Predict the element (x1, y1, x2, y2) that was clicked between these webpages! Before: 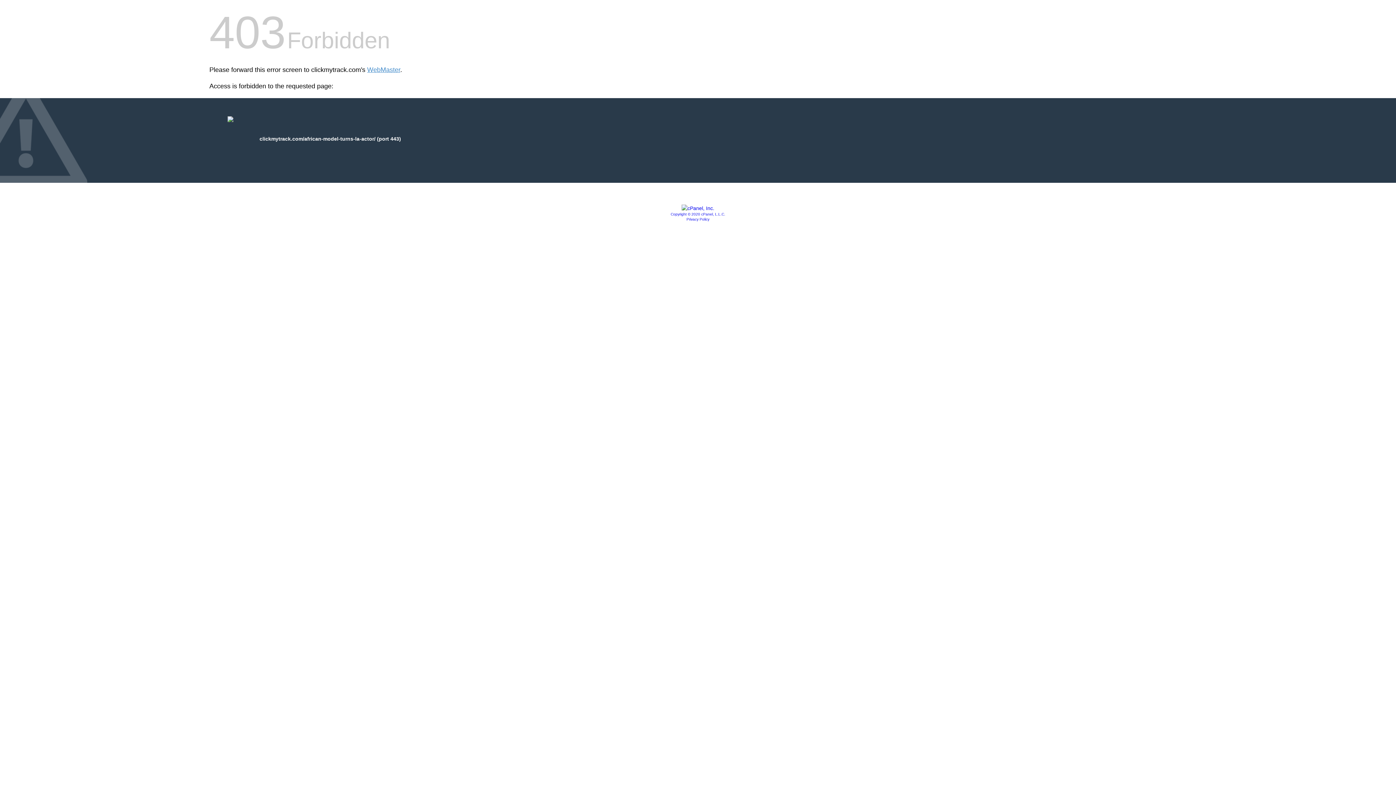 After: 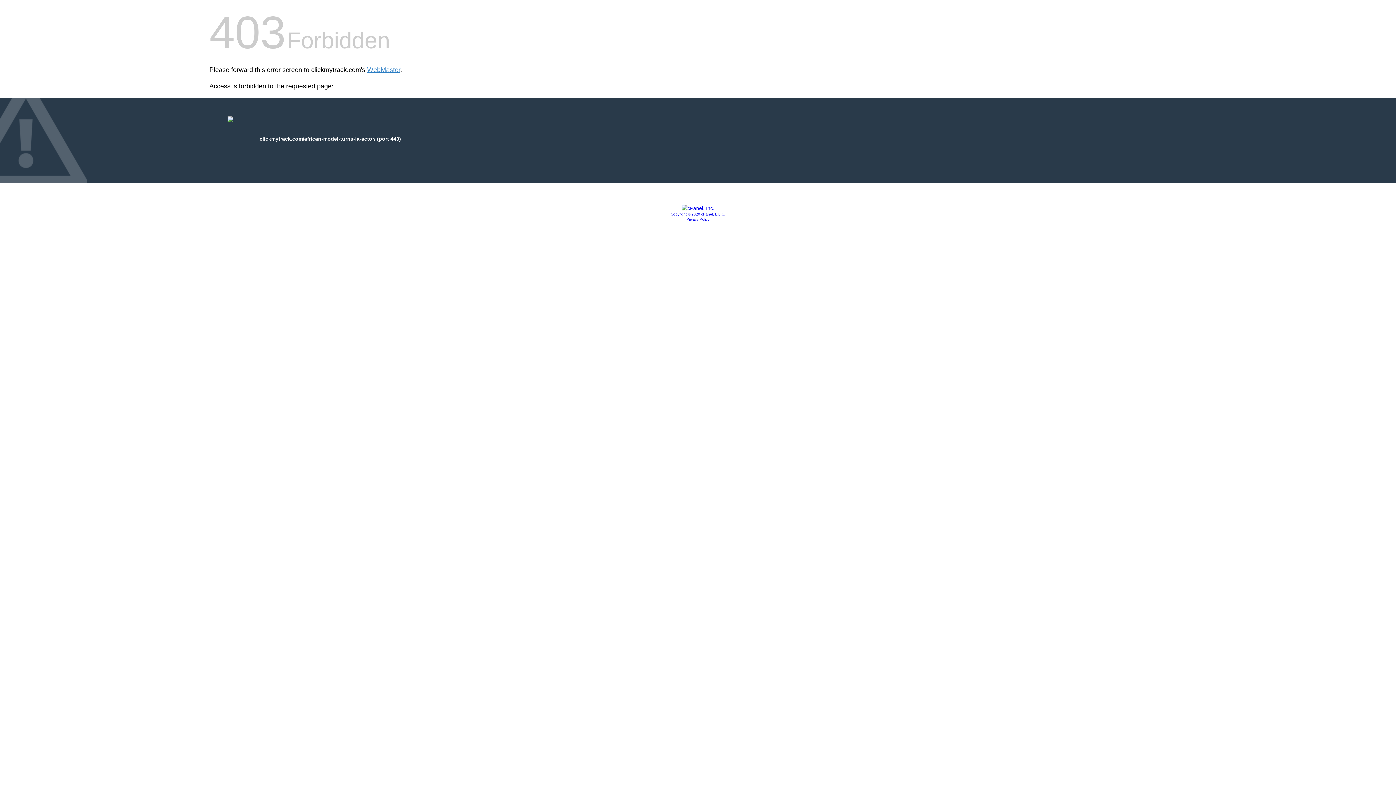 Action: label: Copyright © 2020 cPanel, L.L.C. bbox: (670, 212, 725, 216)